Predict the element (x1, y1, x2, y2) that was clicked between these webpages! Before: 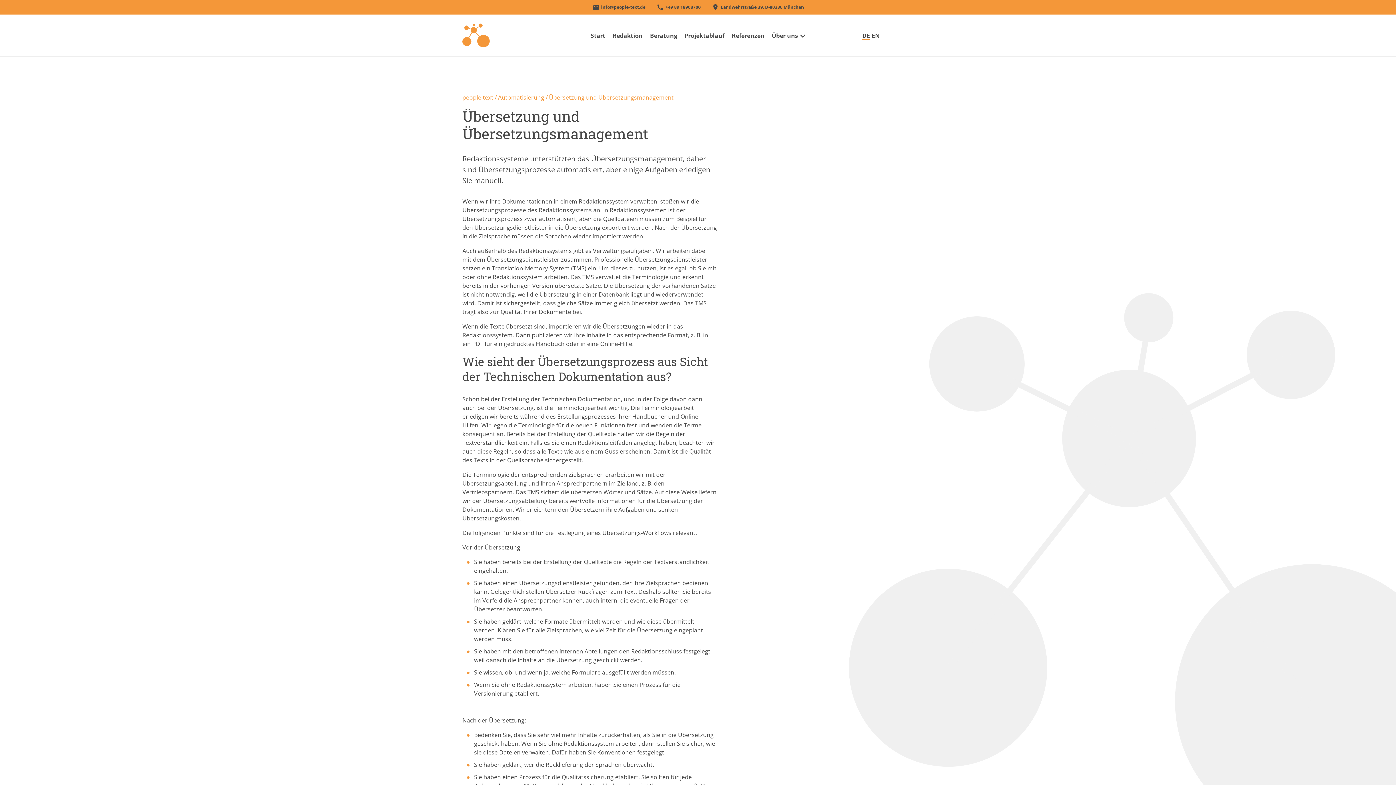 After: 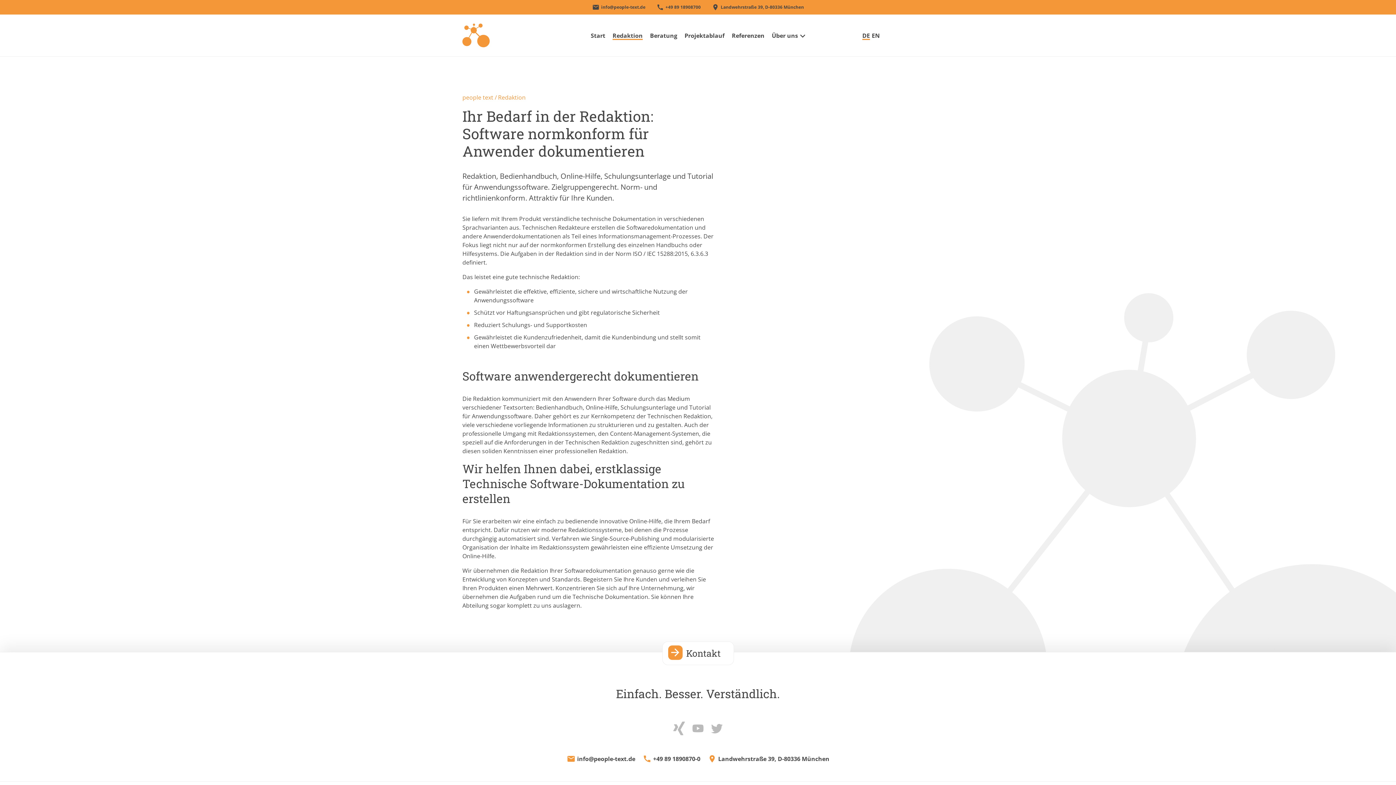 Action: bbox: (612, 31, 642, 39) label: Redaktion